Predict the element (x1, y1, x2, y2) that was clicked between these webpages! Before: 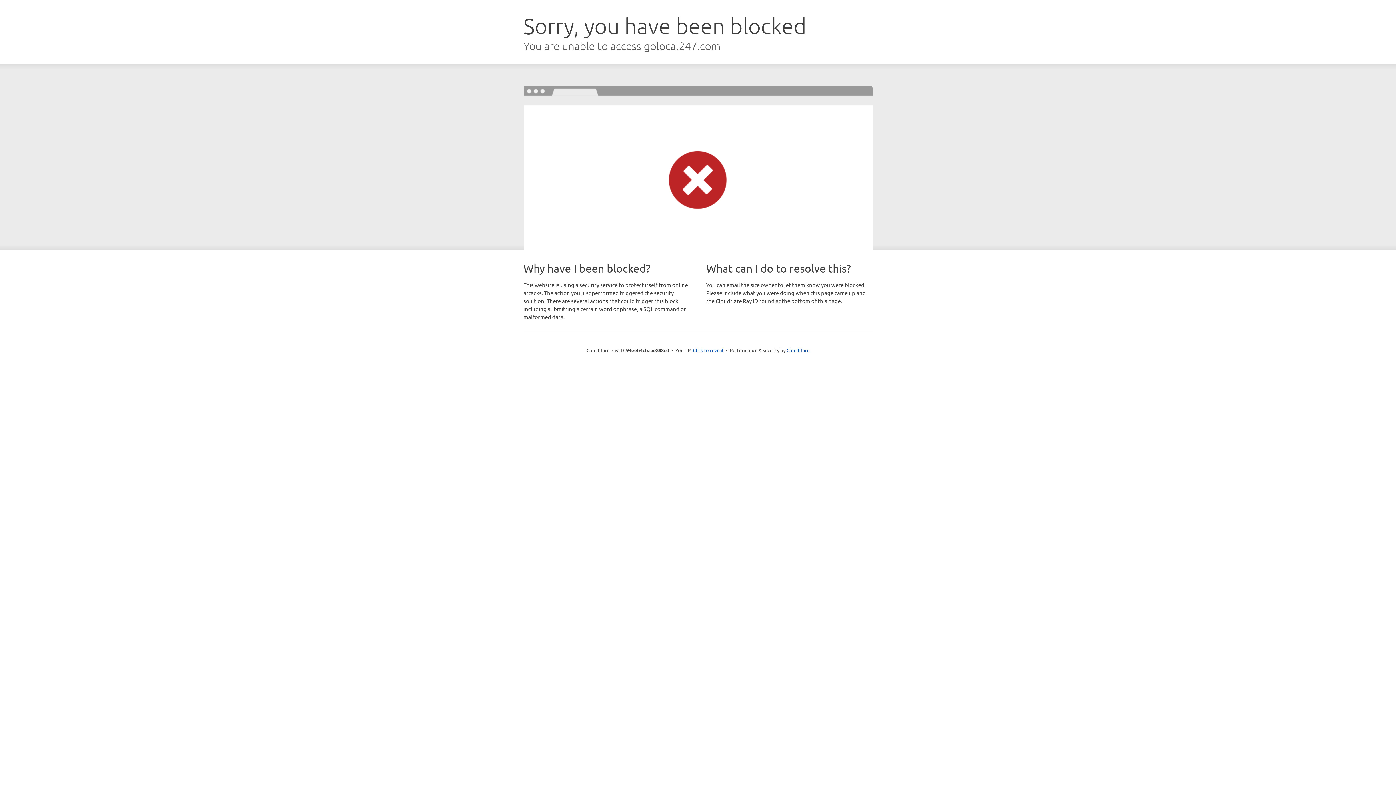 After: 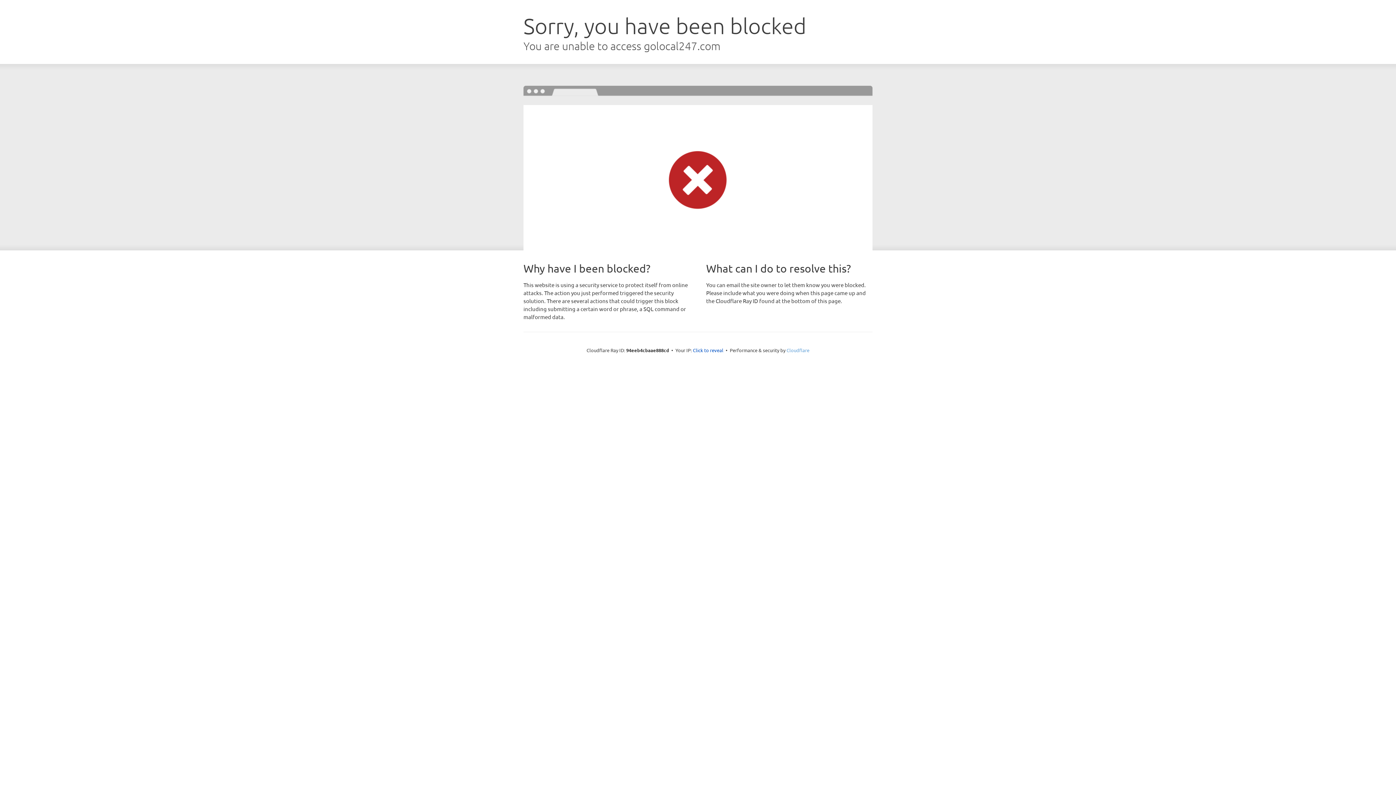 Action: label: Cloudflare bbox: (786, 347, 809, 353)